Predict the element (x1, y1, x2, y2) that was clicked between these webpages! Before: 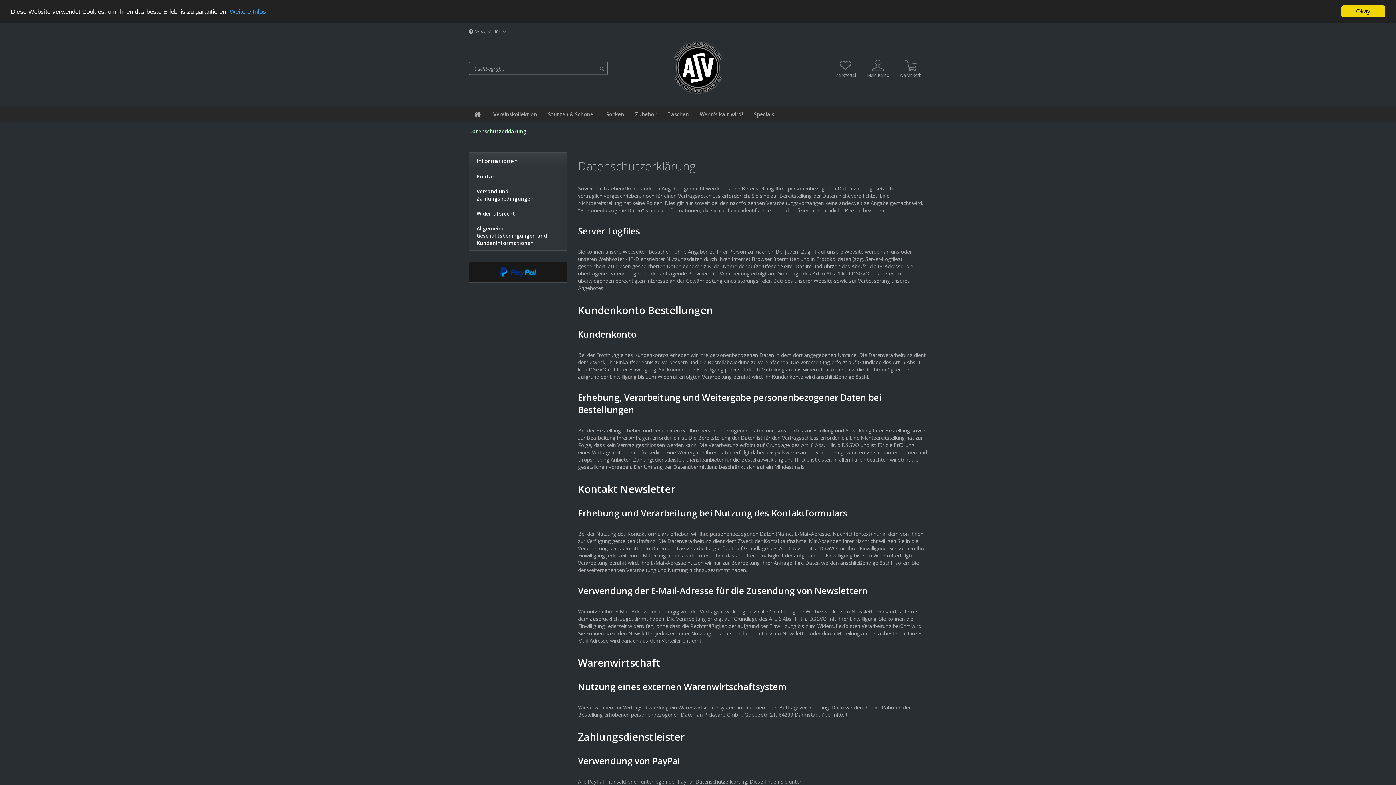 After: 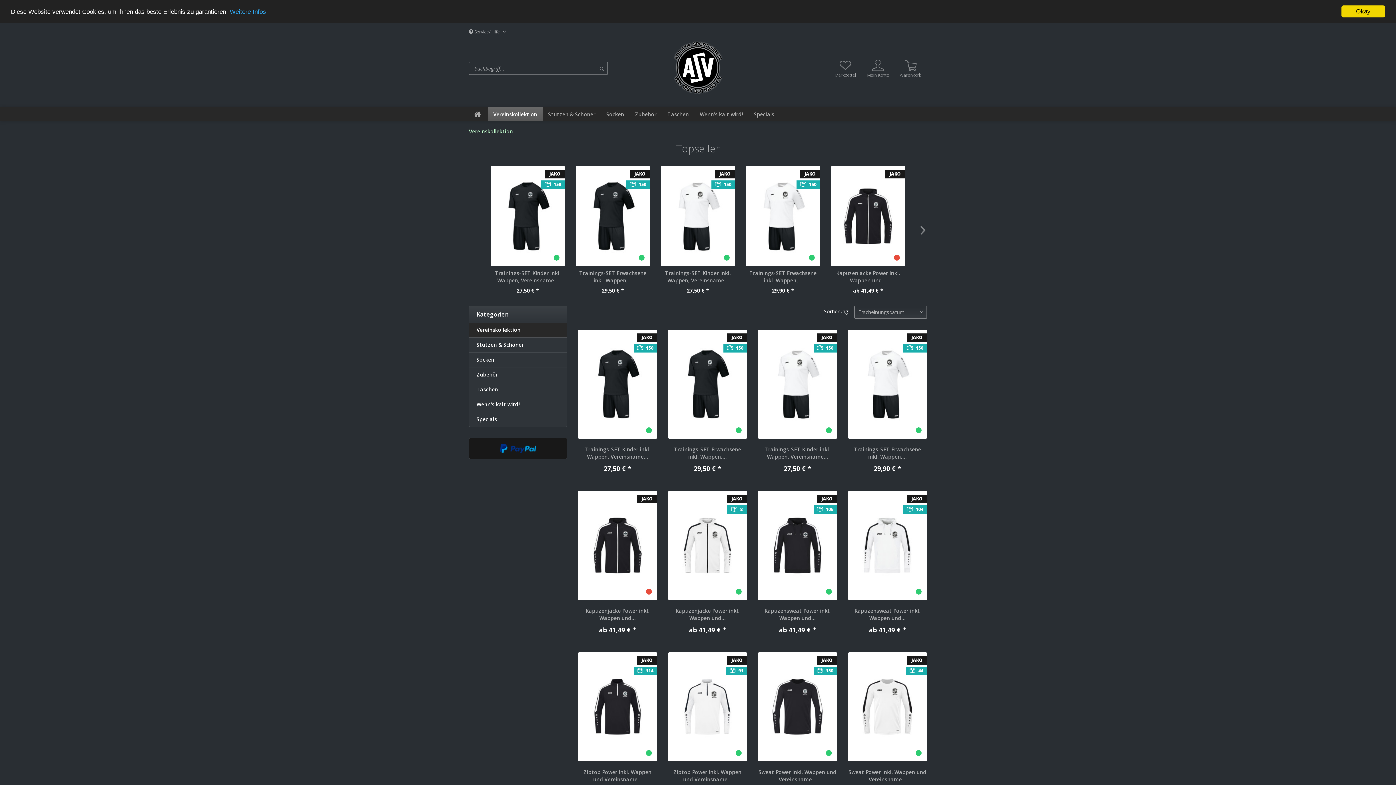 Action: label: Vereinskollektion bbox: (488, 107, 542, 121)